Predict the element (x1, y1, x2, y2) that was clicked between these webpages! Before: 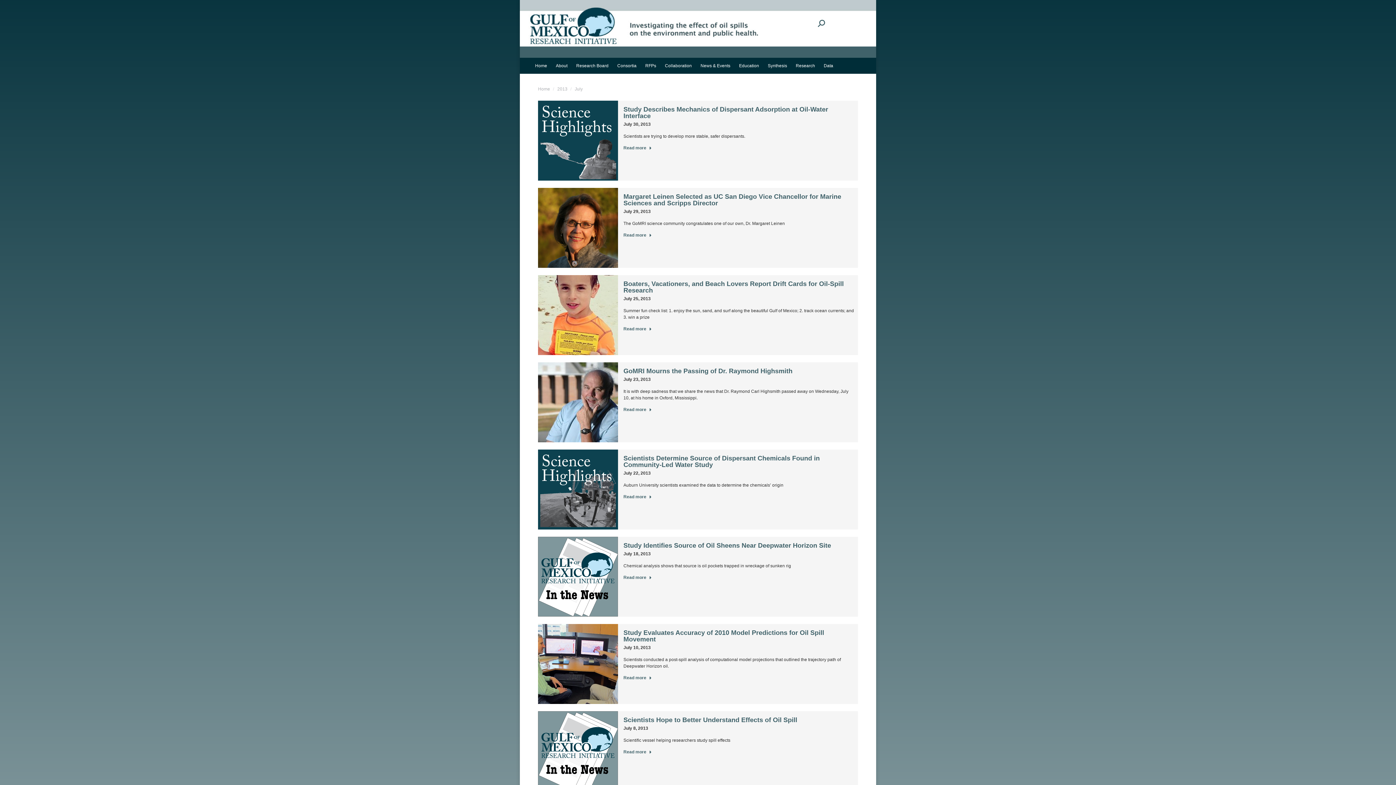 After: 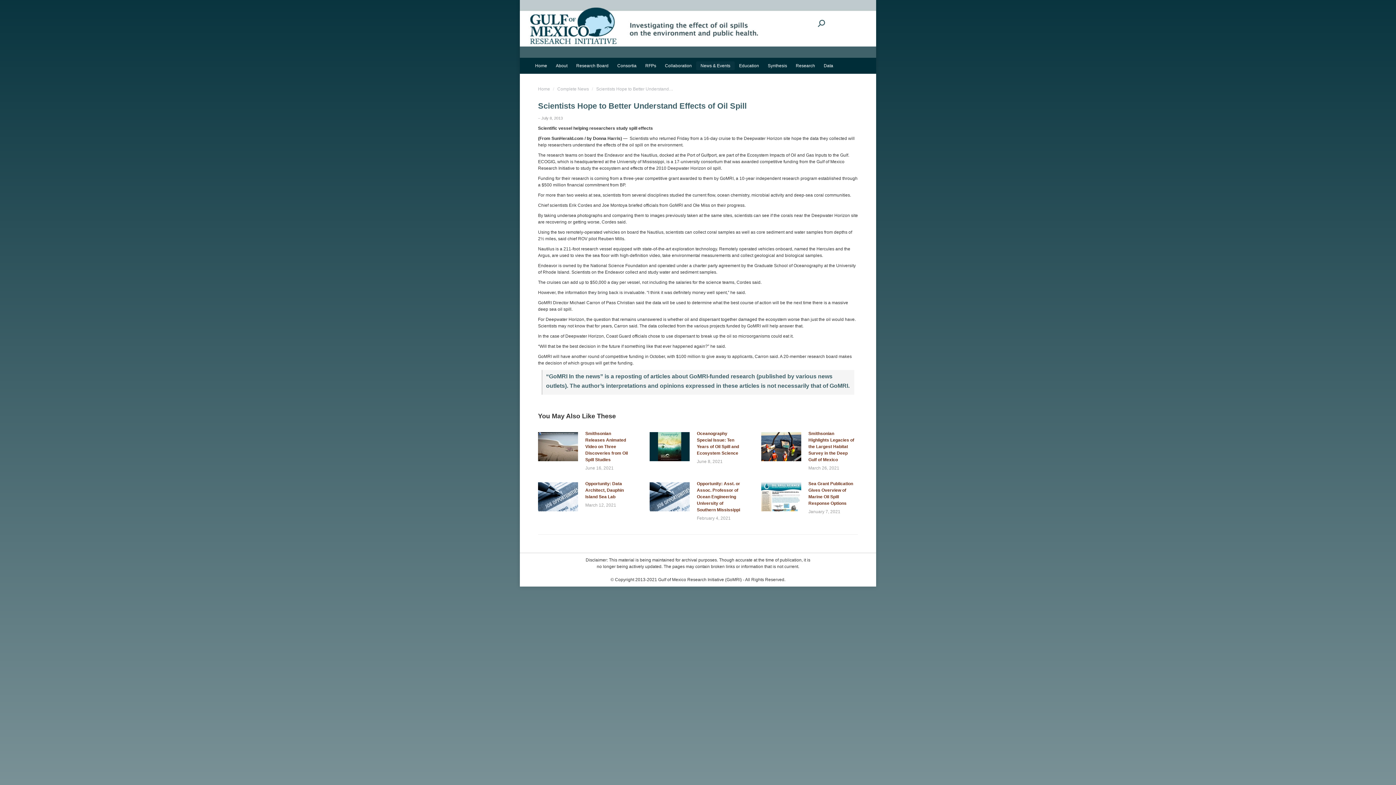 Action: bbox: (538, 711, 618, 791)